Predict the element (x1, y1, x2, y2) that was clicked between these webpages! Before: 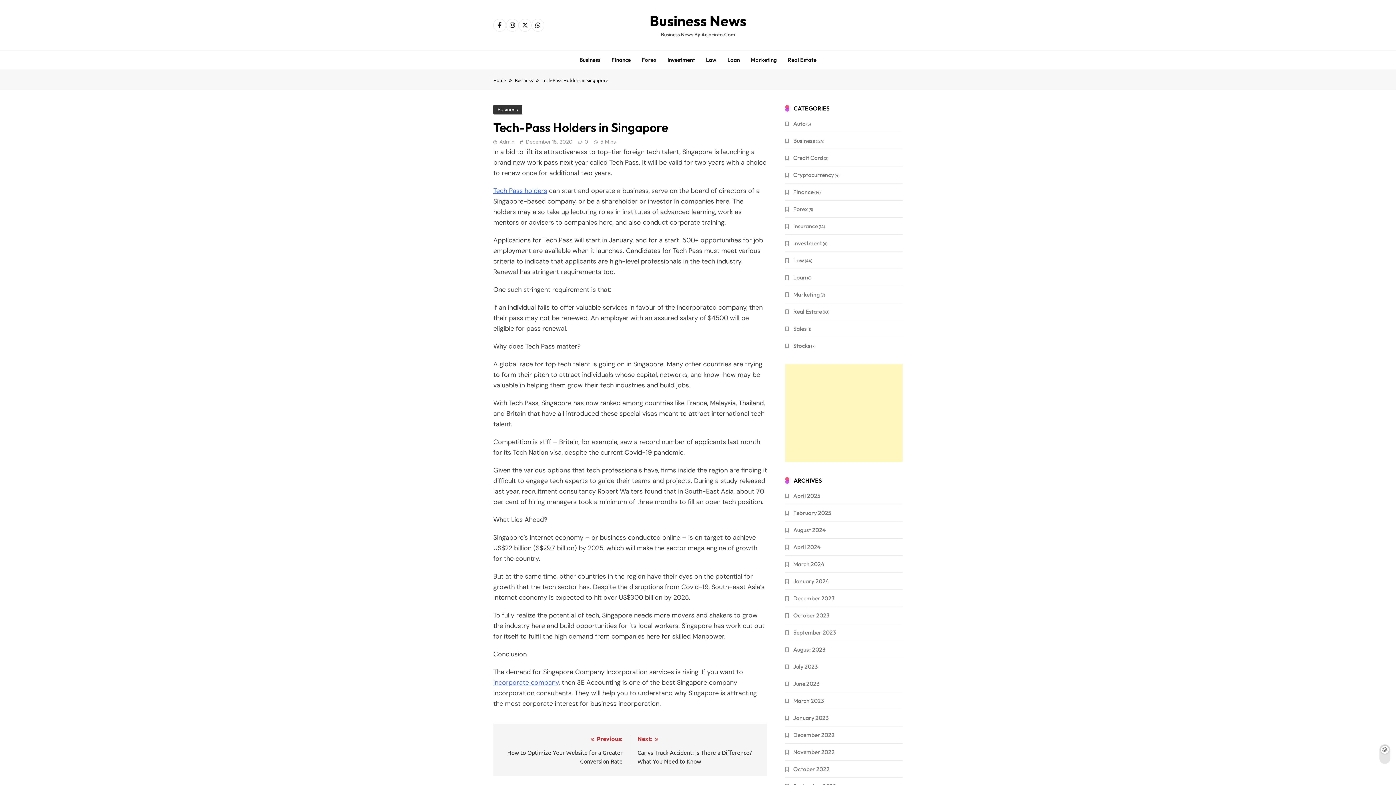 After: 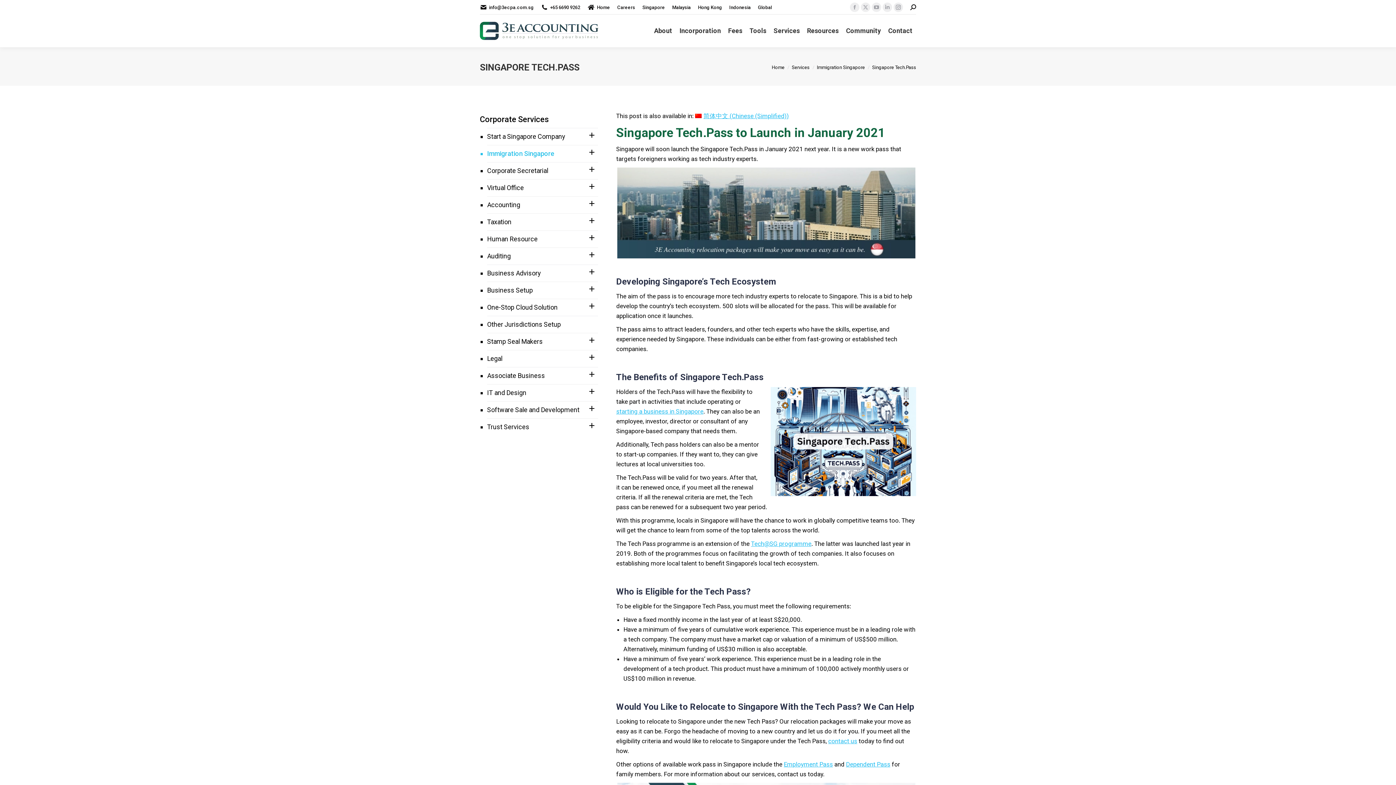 Action: bbox: (493, 186, 547, 195) label: Tech Pass holders